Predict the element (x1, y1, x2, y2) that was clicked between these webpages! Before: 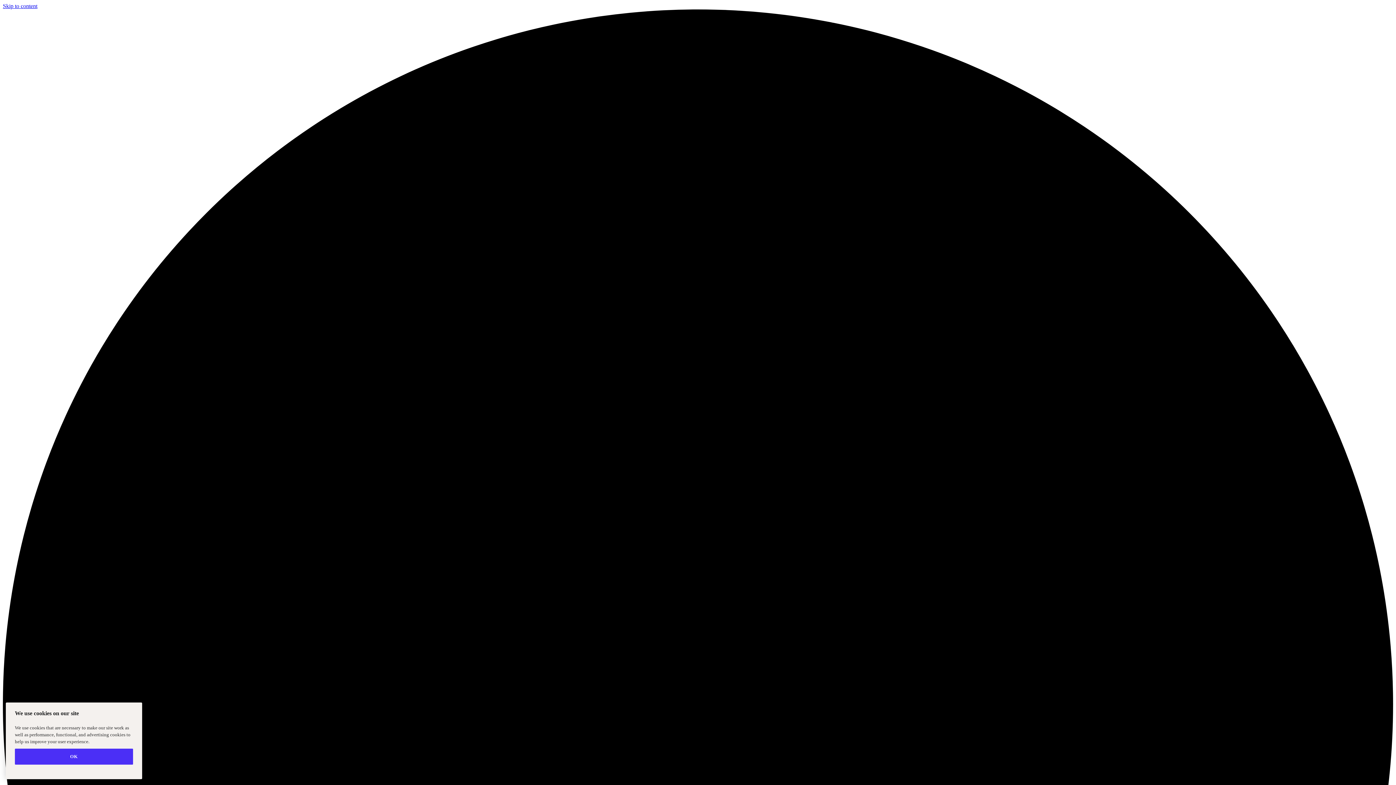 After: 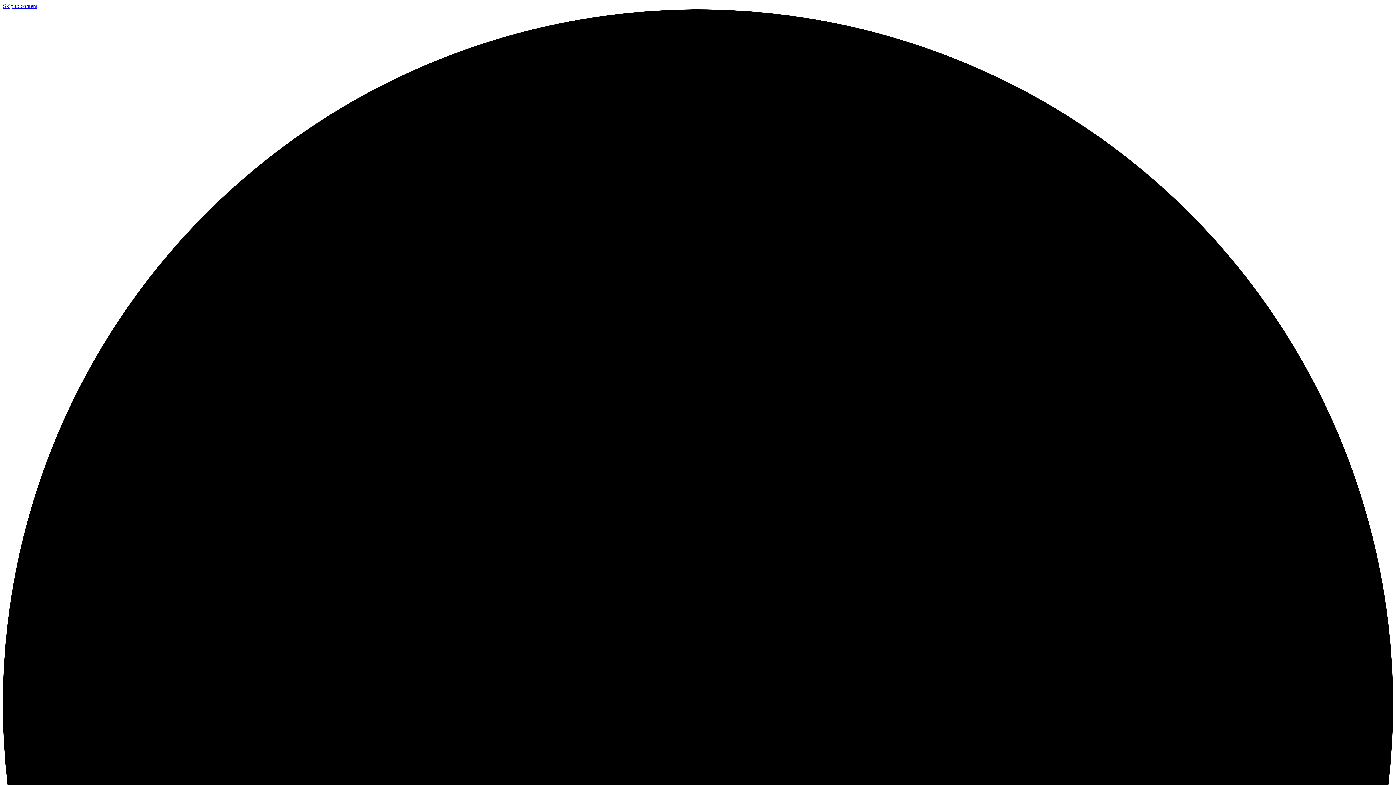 Action: label: OK bbox: (14, 749, 133, 765)